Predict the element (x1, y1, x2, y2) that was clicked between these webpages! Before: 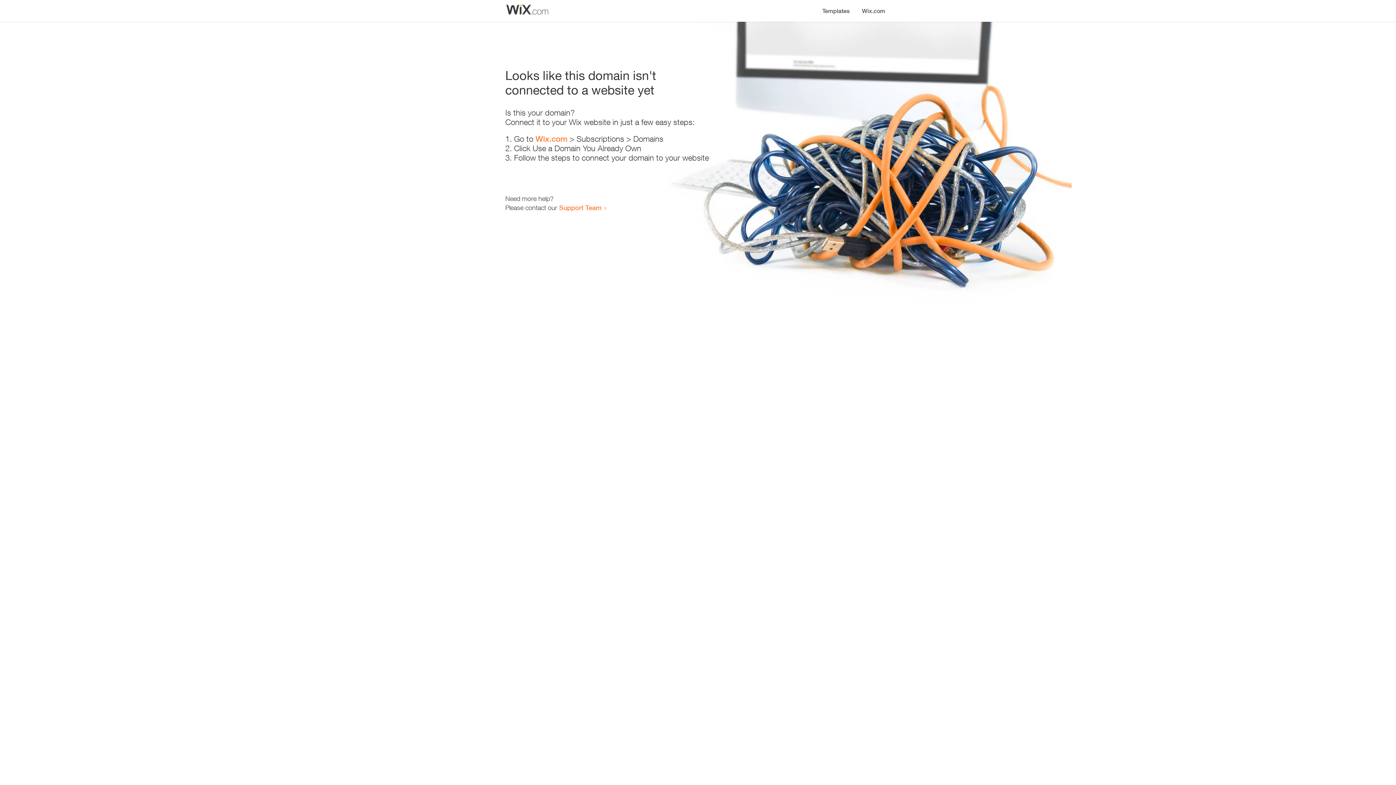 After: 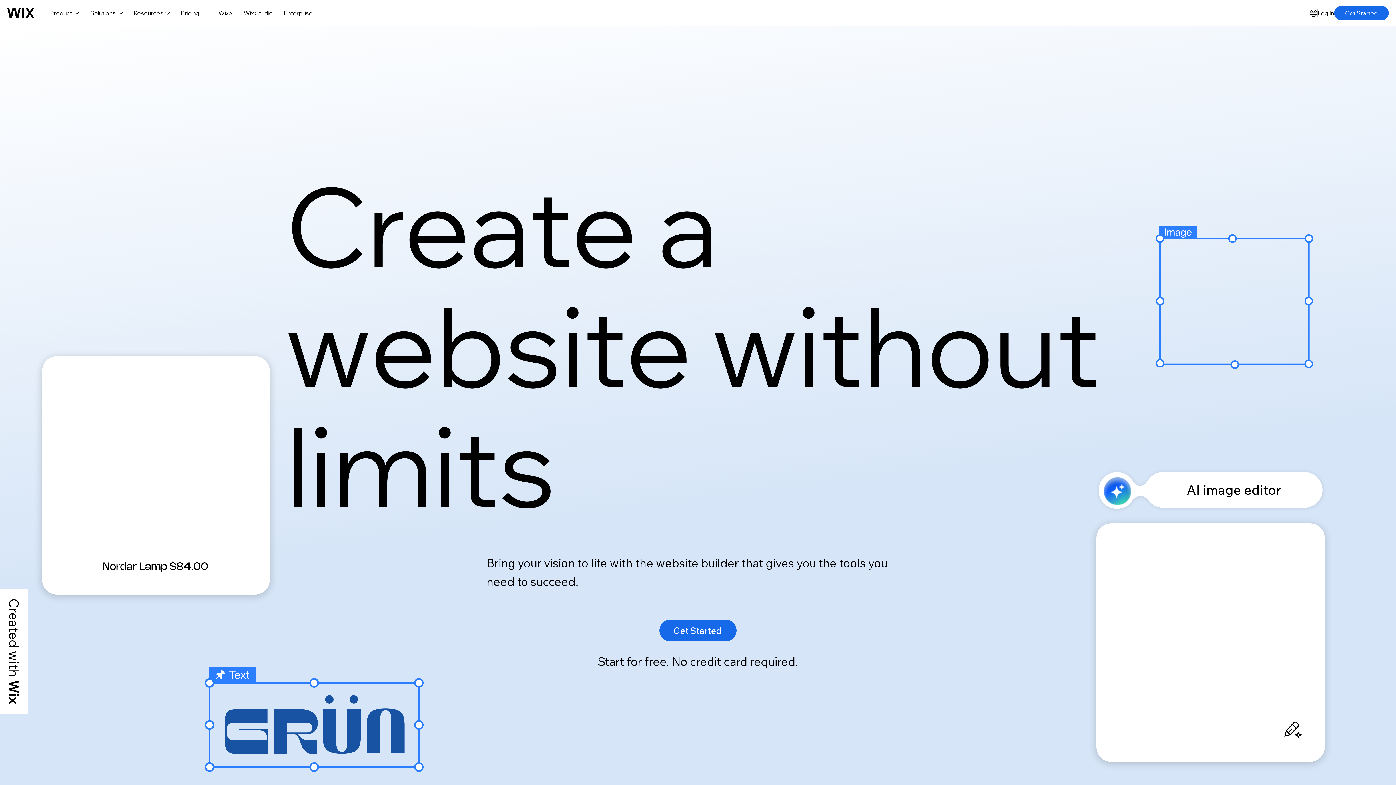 Action: label: Wix.com bbox: (535, 134, 567, 143)